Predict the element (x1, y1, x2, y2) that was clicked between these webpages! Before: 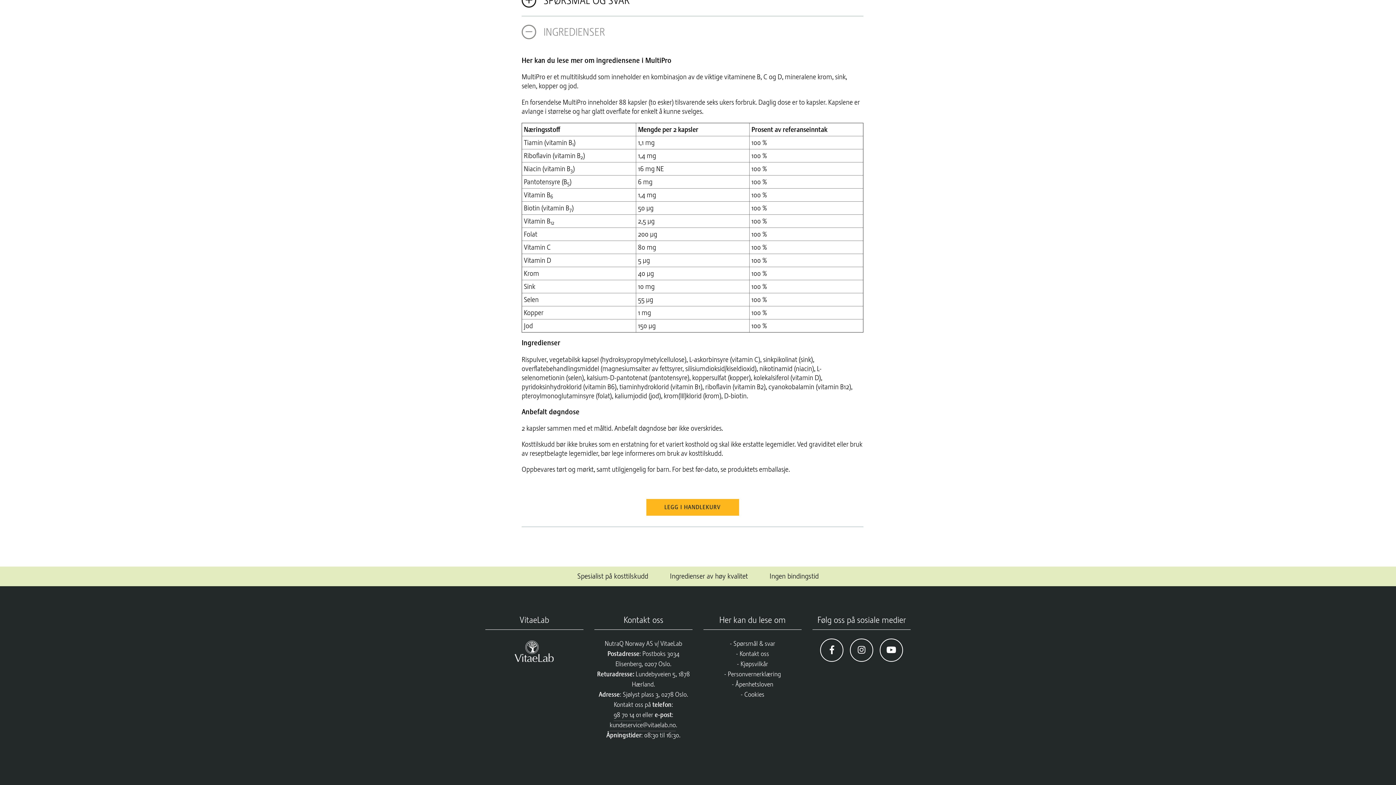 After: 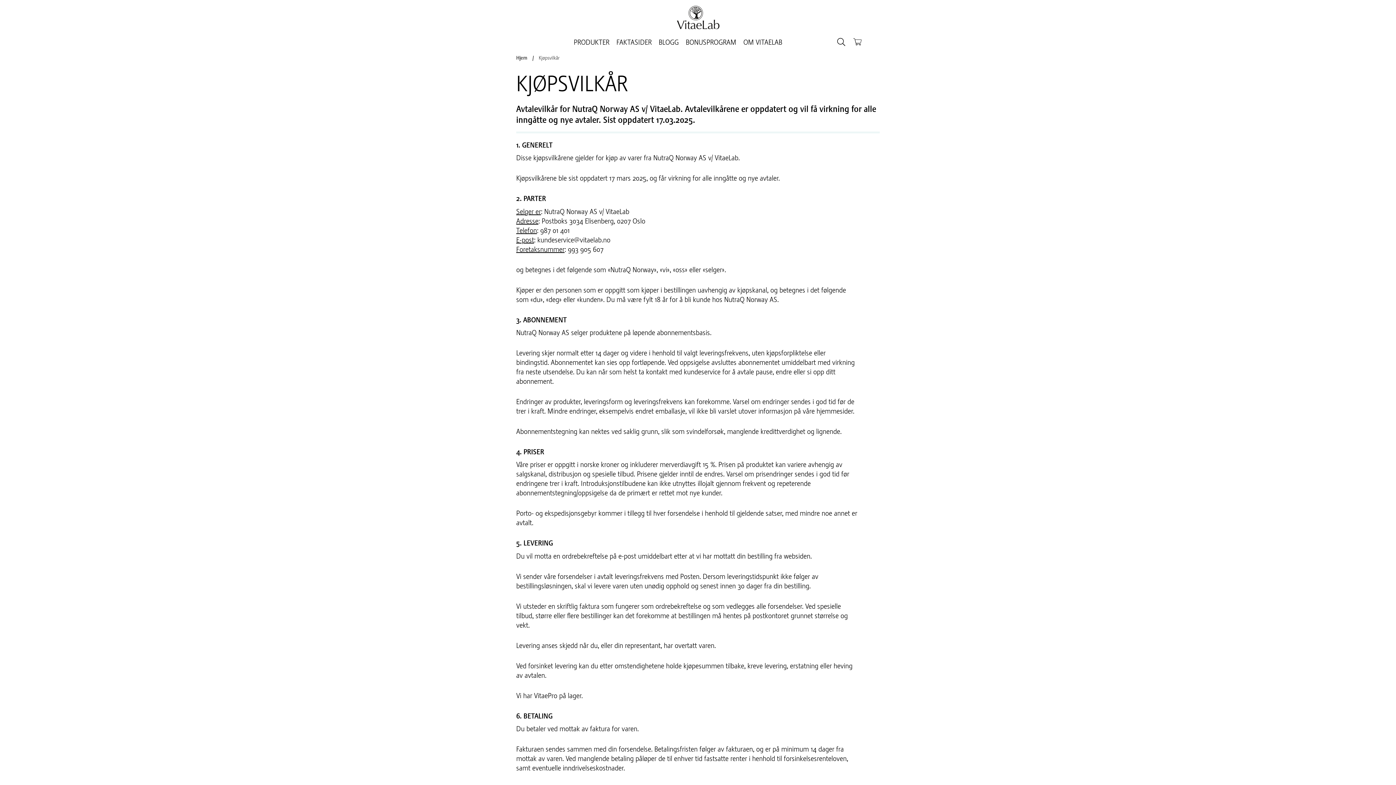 Action: bbox: (740, 660, 768, 668) label: Kjøpsvilkår